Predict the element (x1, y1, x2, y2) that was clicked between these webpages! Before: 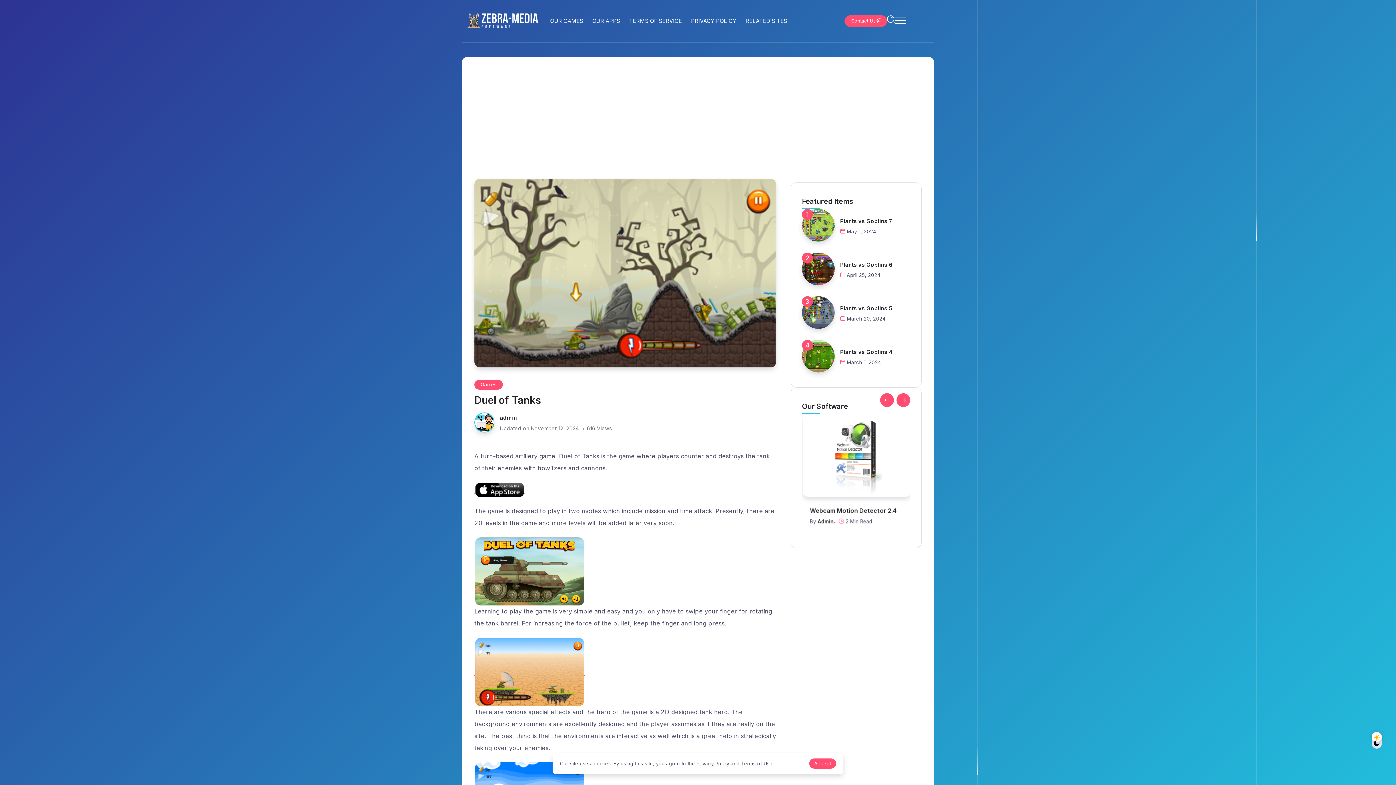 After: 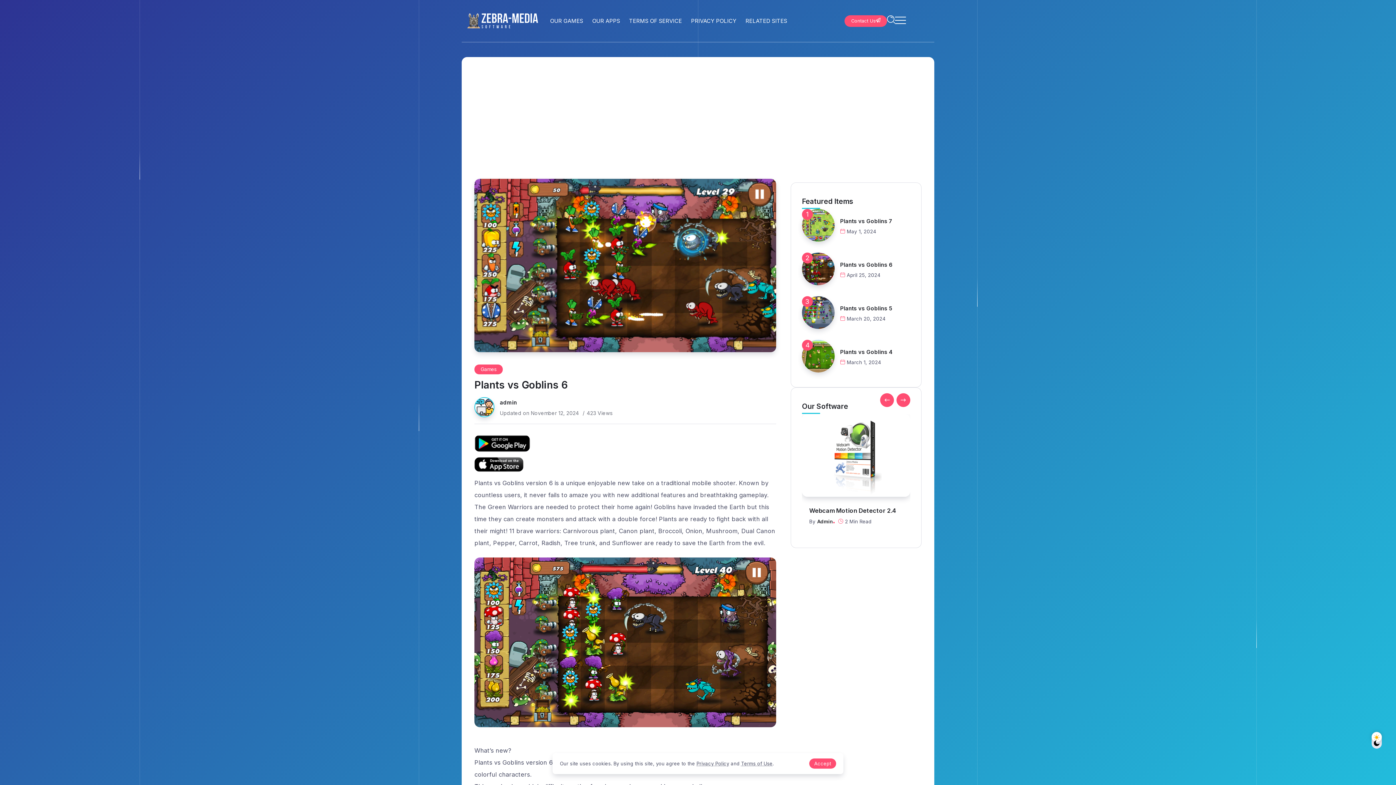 Action: bbox: (840, 260, 892, 268) label: Plants vs Goblins 6